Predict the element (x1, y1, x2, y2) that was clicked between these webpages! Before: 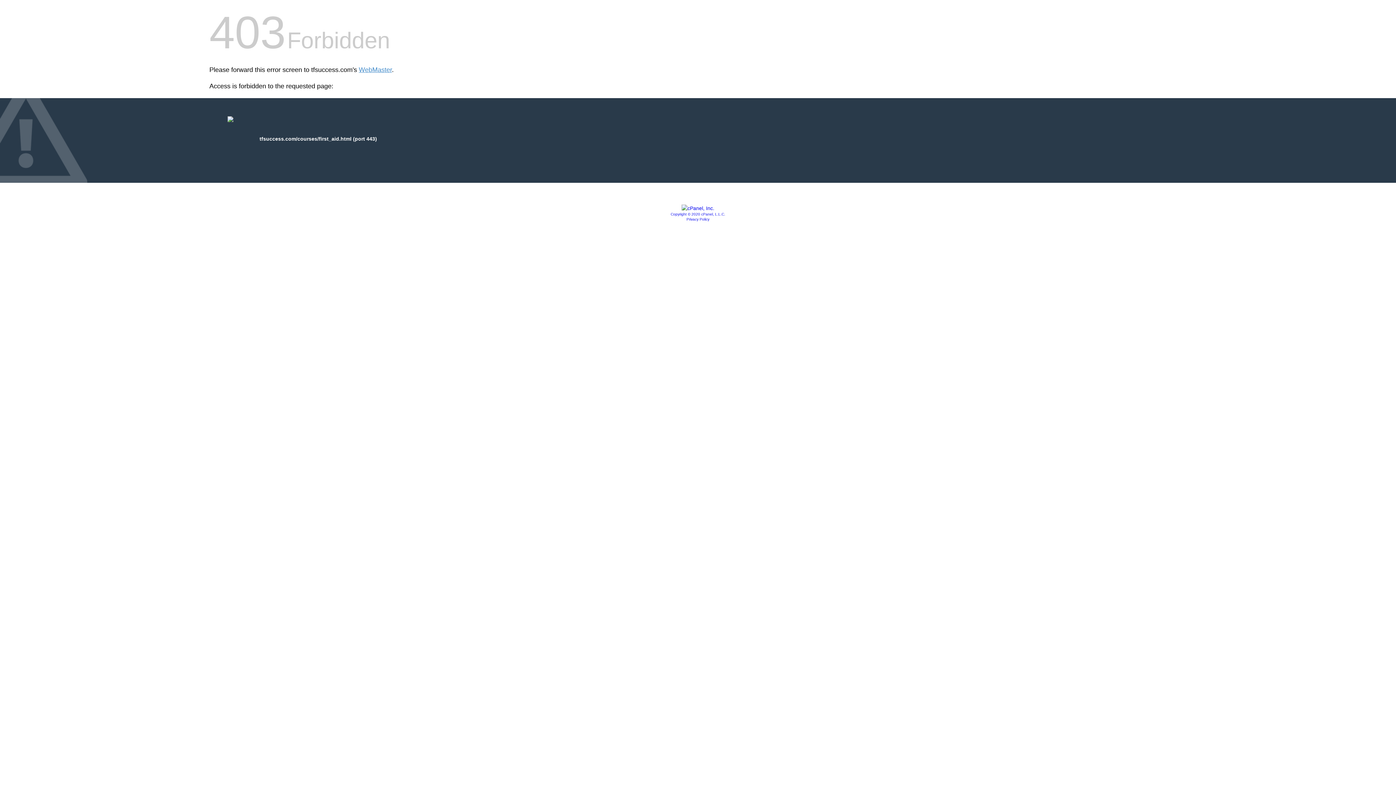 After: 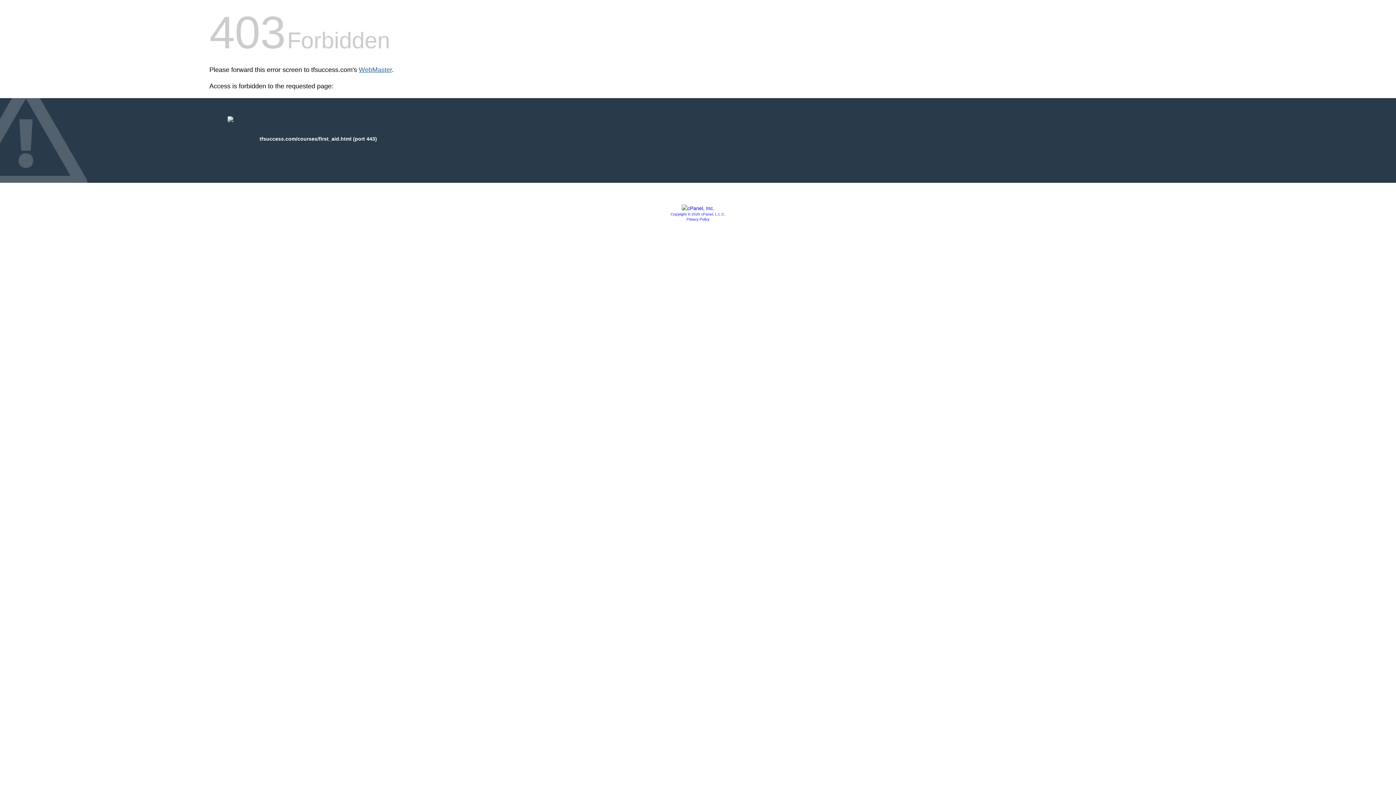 Action: bbox: (358, 66, 392, 73) label: WebMaster